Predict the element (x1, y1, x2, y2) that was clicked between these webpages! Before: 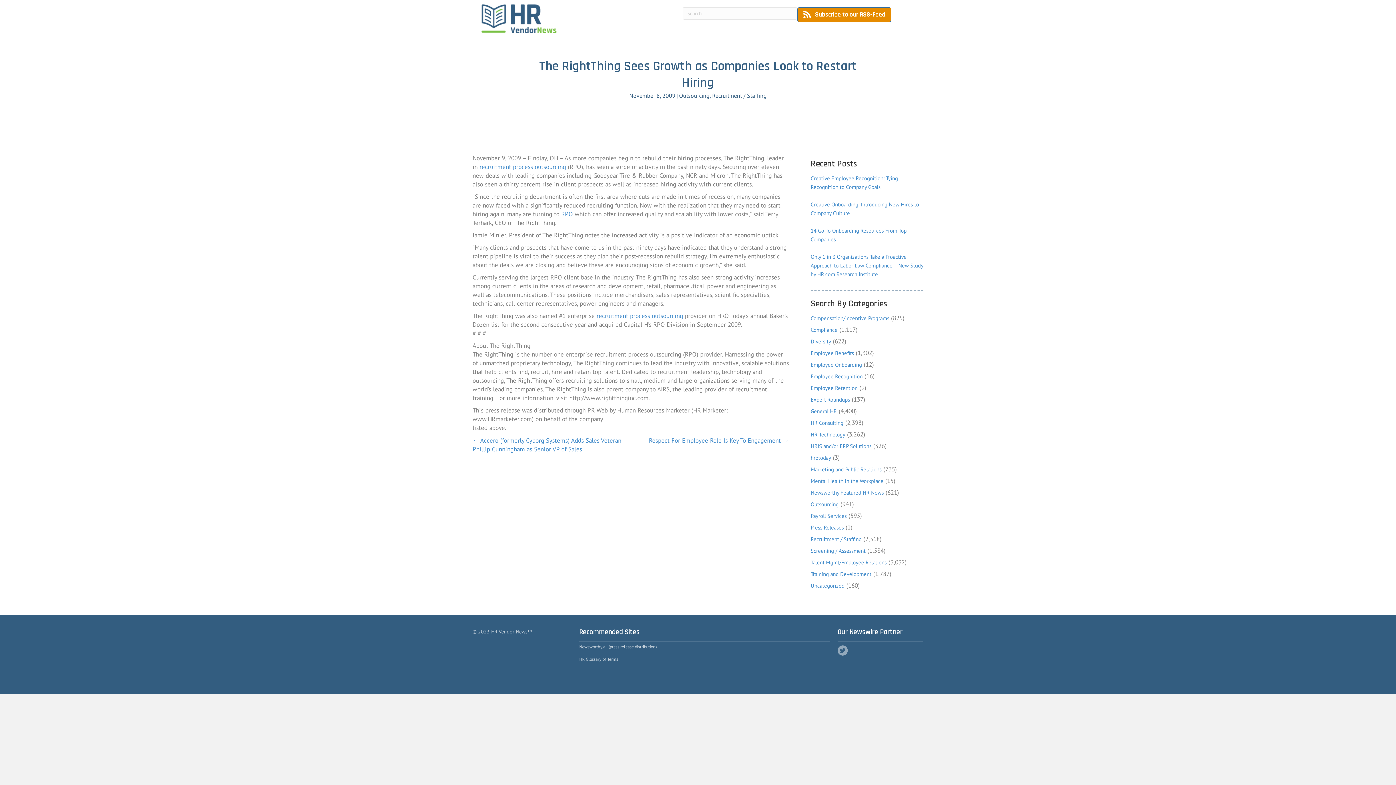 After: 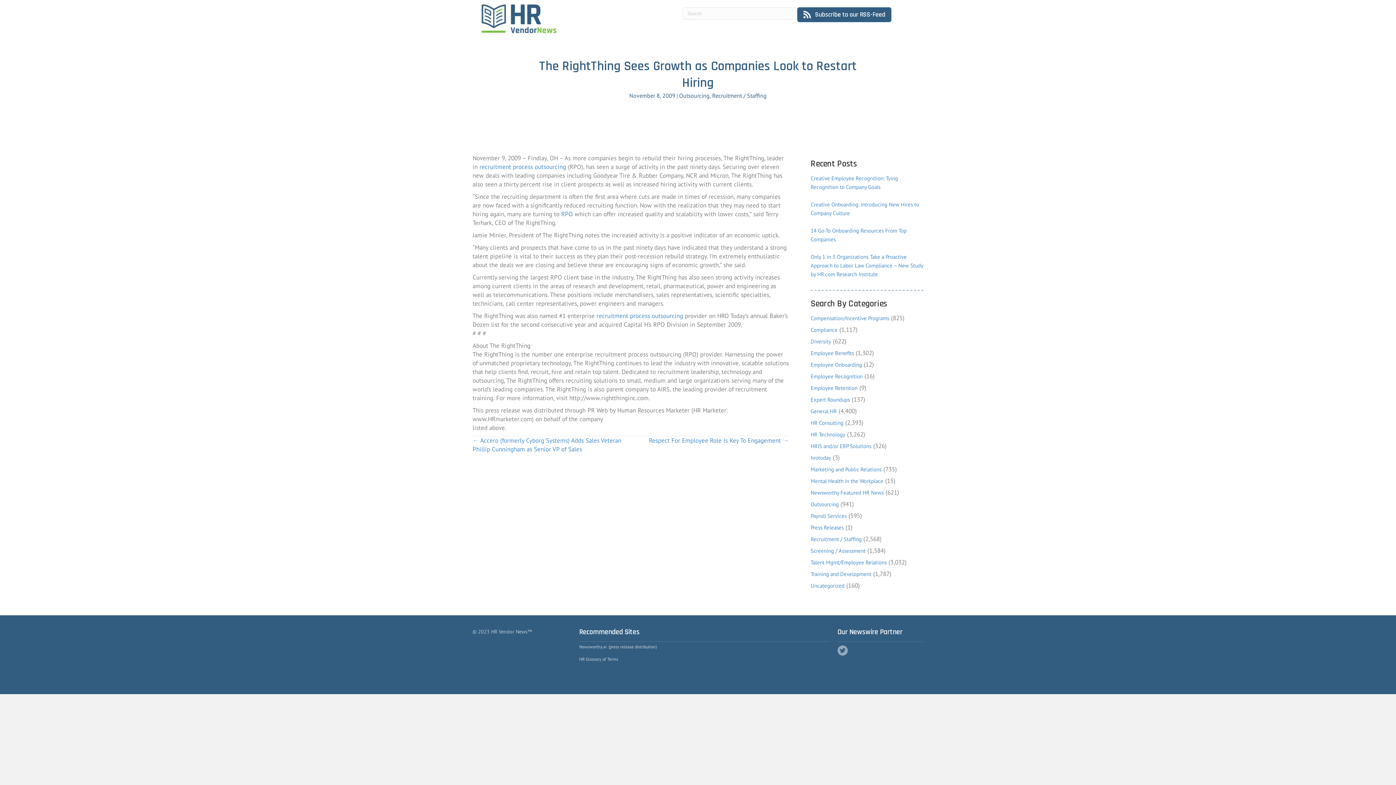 Action: label:  Subscribe to our RSS-Feed bbox: (797, 7, 891, 22)